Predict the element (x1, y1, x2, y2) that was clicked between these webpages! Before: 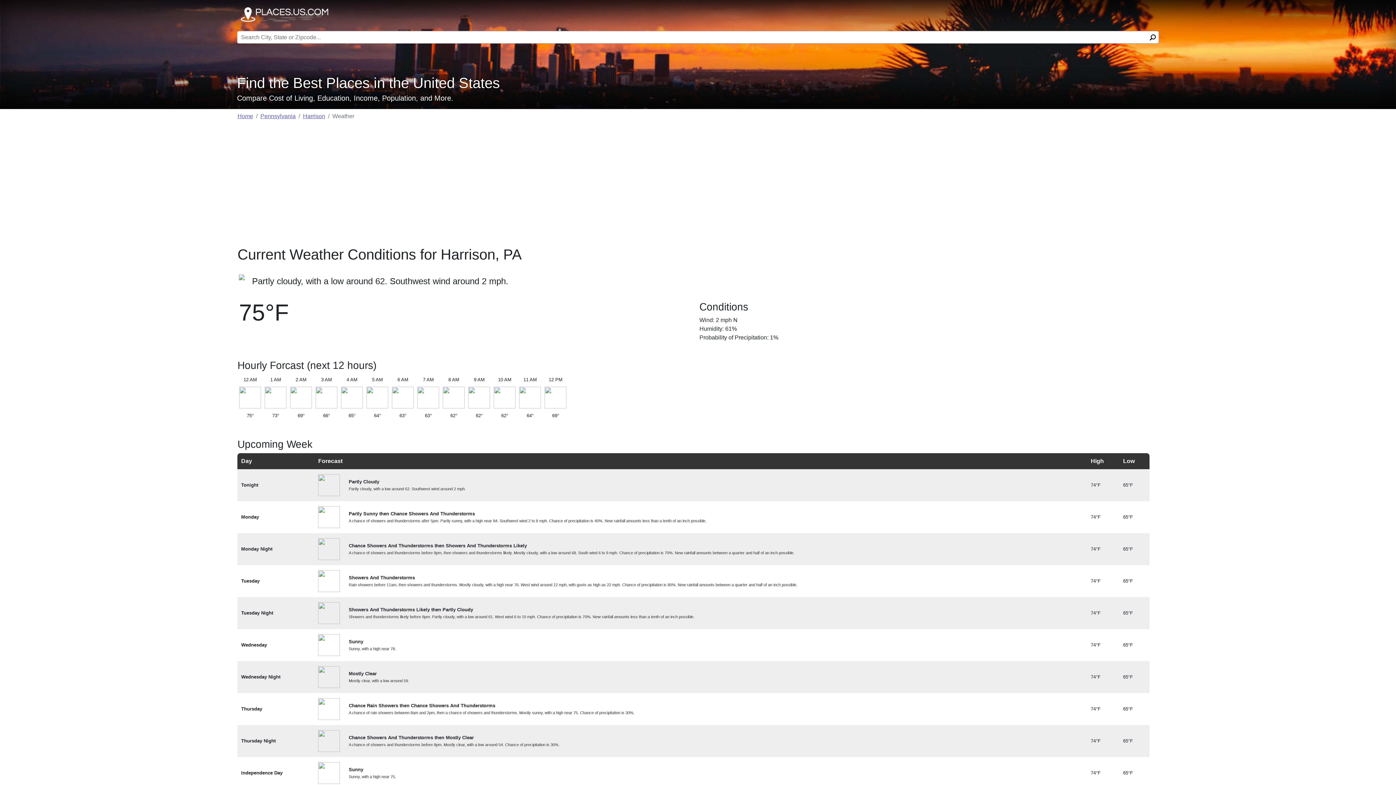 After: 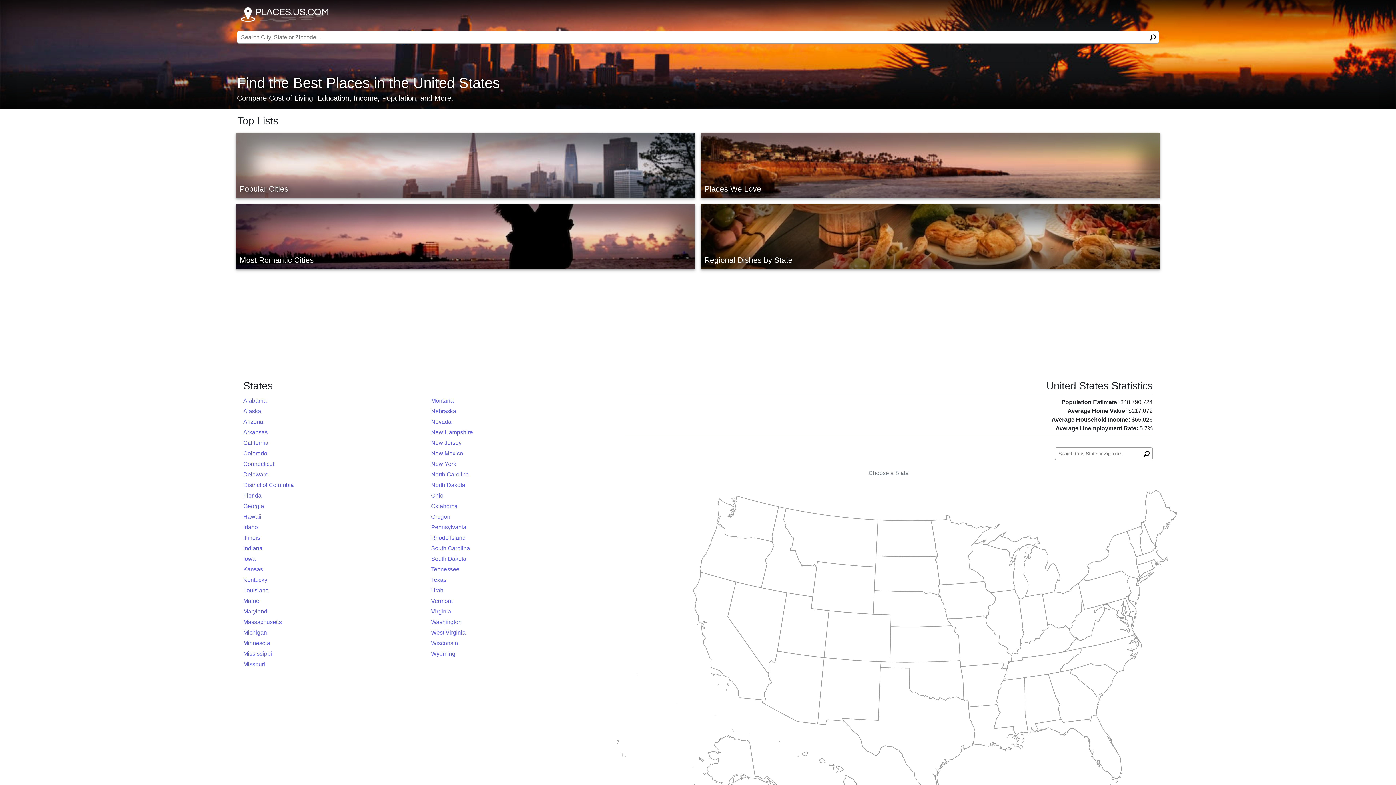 Action: bbox: (240, 7, 329, 21)